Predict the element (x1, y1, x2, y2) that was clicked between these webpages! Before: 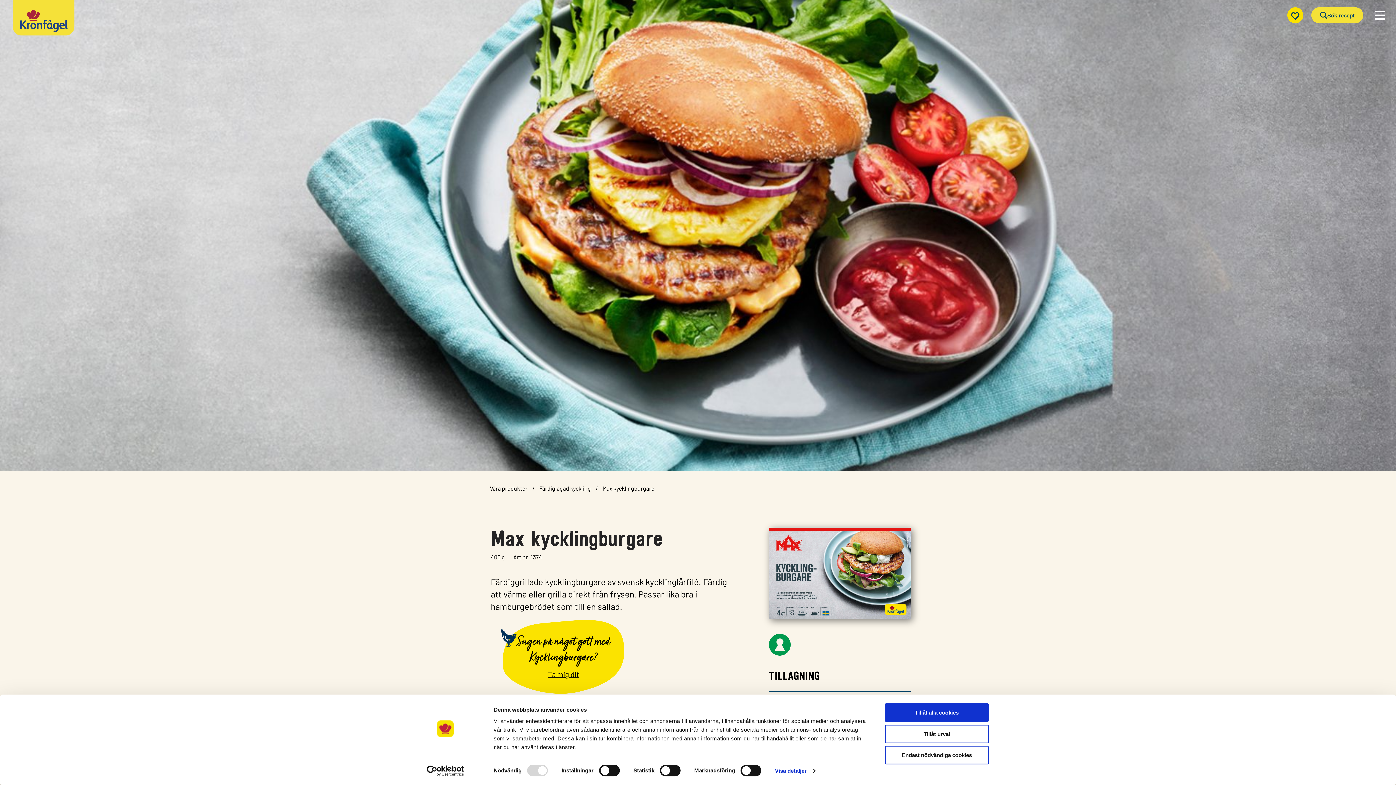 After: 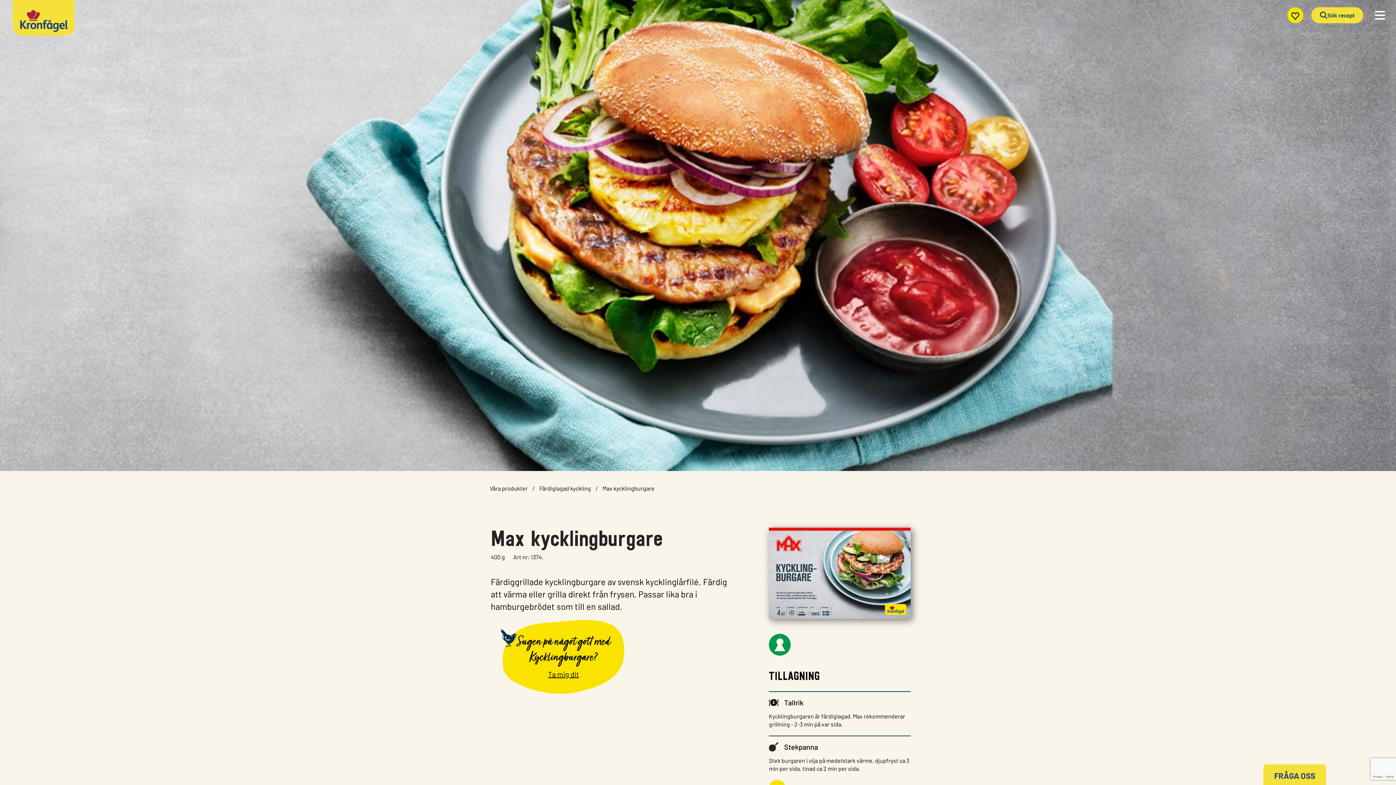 Action: label: Endast nödvändiga cookies bbox: (885, 746, 989, 764)